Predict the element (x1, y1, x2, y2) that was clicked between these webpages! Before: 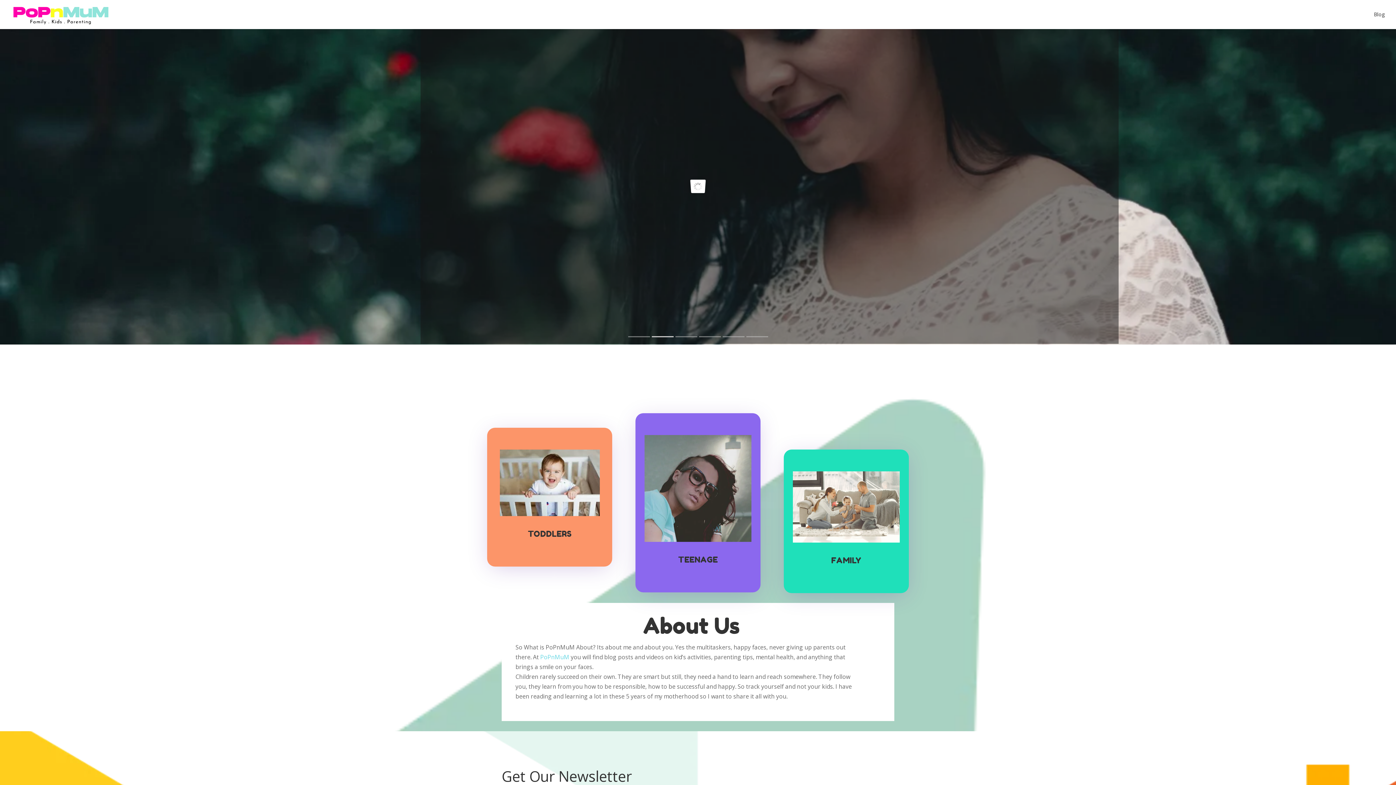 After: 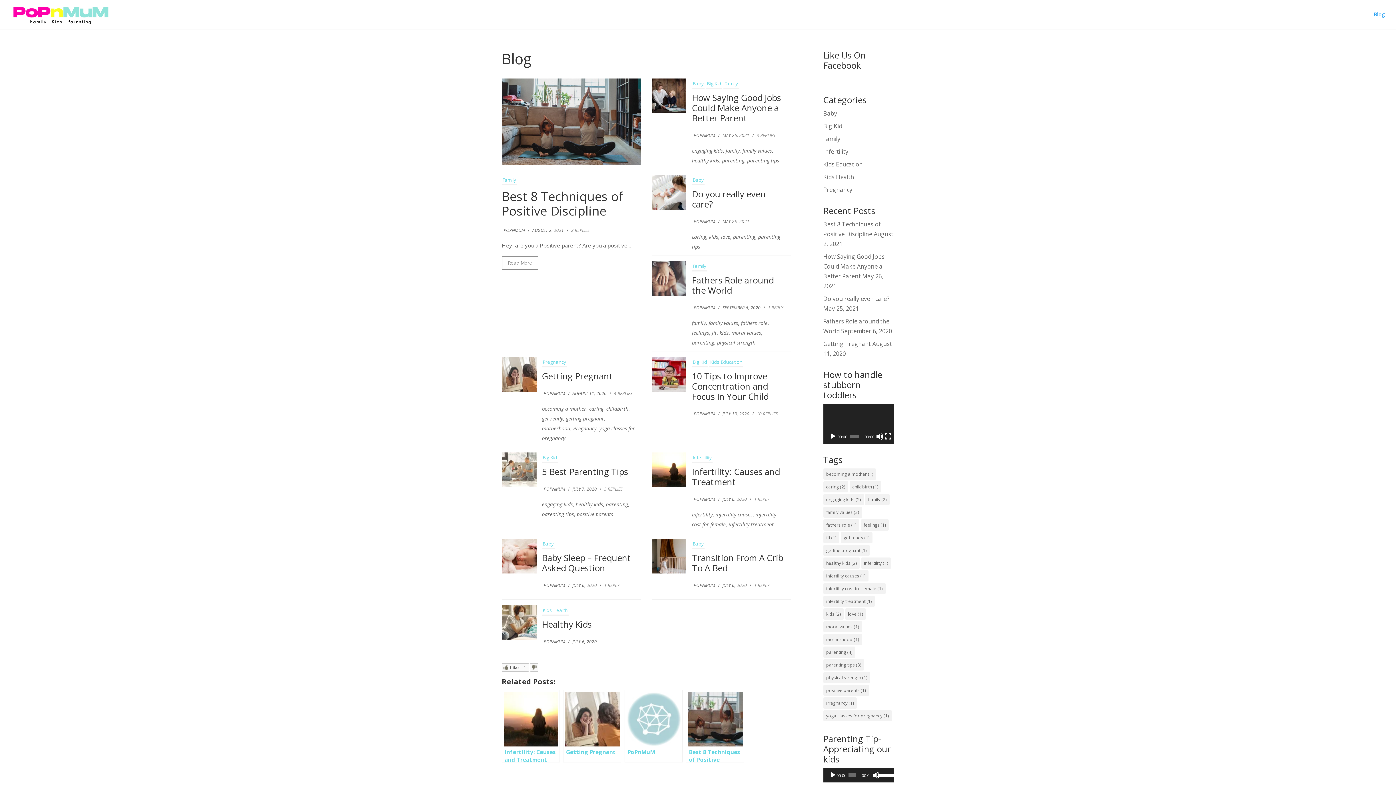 Action: bbox: (1374, 12, 1385, 29) label: Blog